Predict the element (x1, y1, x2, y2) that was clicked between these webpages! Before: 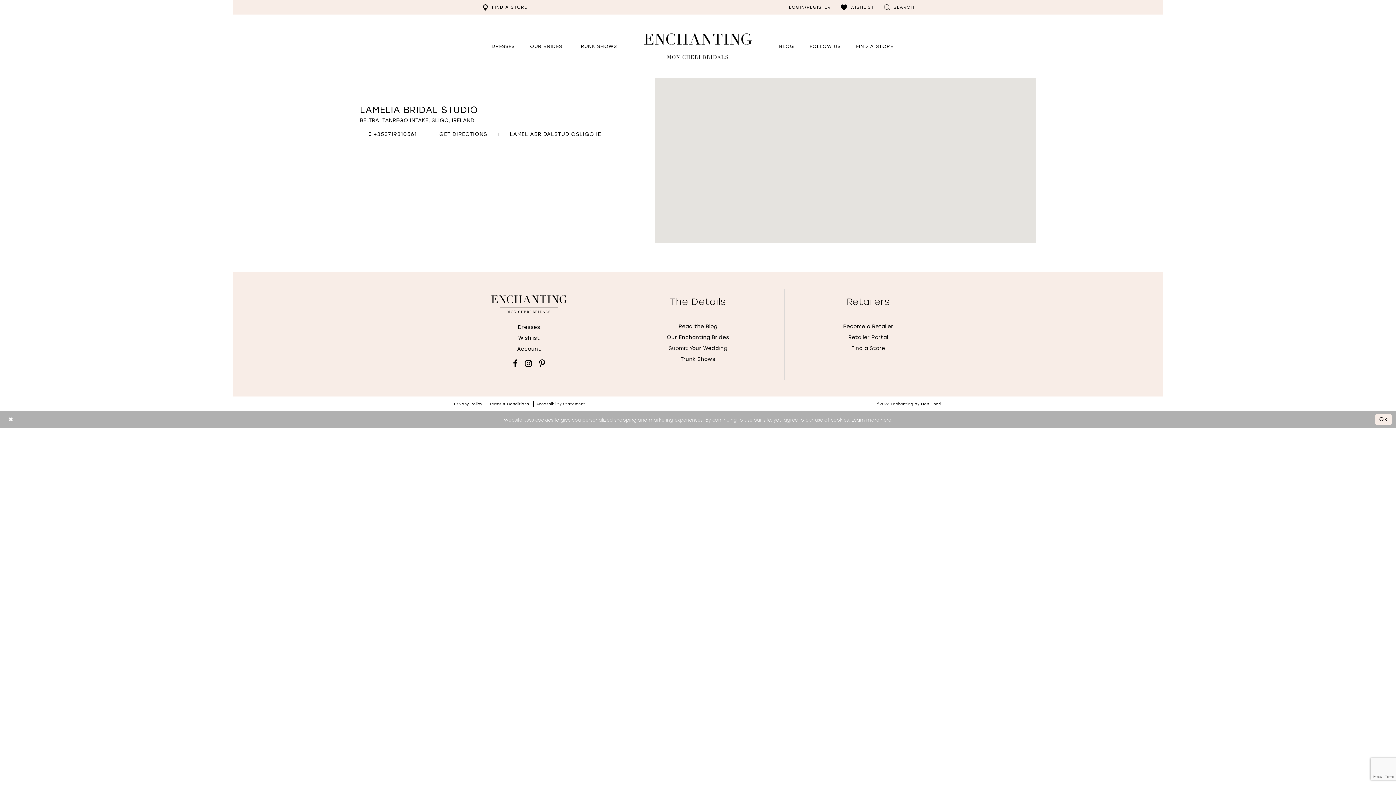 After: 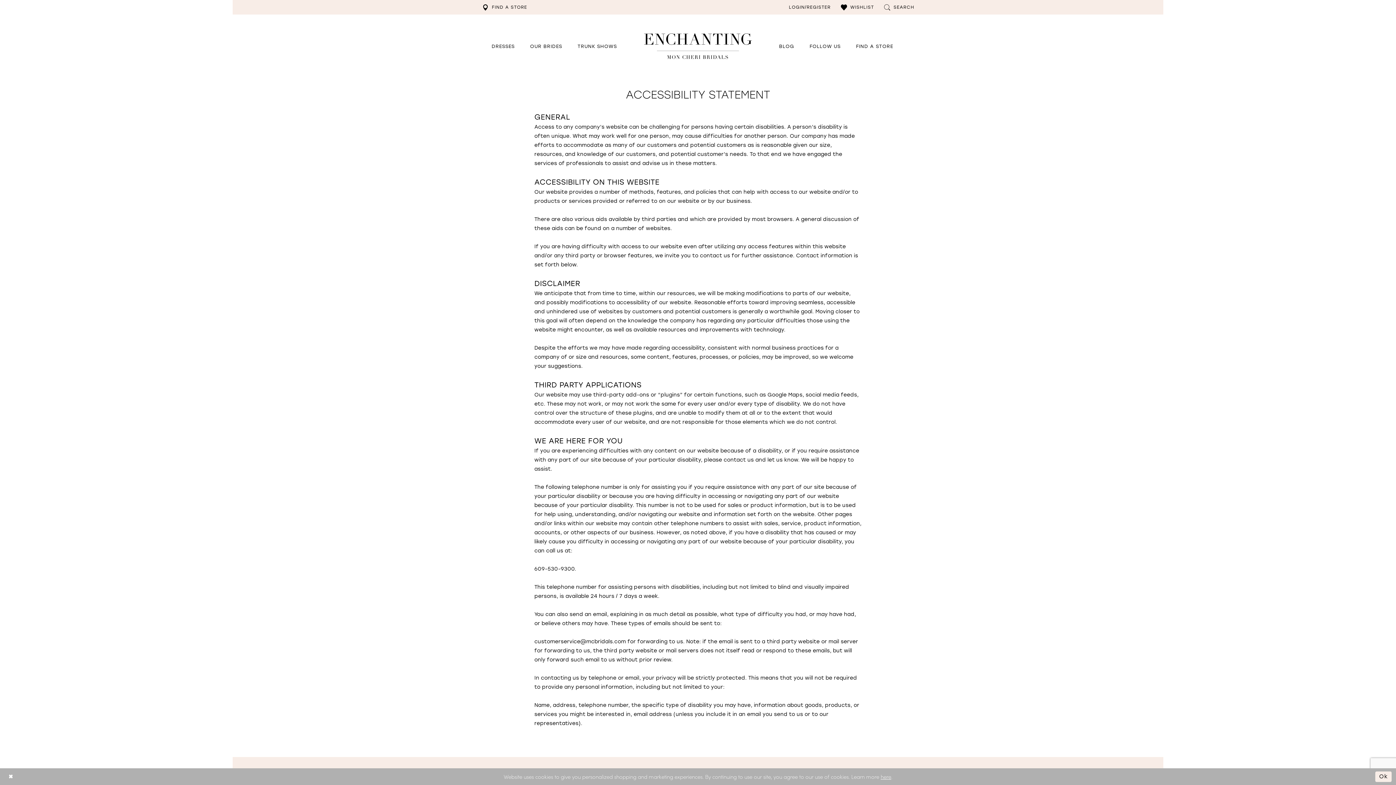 Action: bbox: (536, 401, 585, 406) label: Accessibility Statement